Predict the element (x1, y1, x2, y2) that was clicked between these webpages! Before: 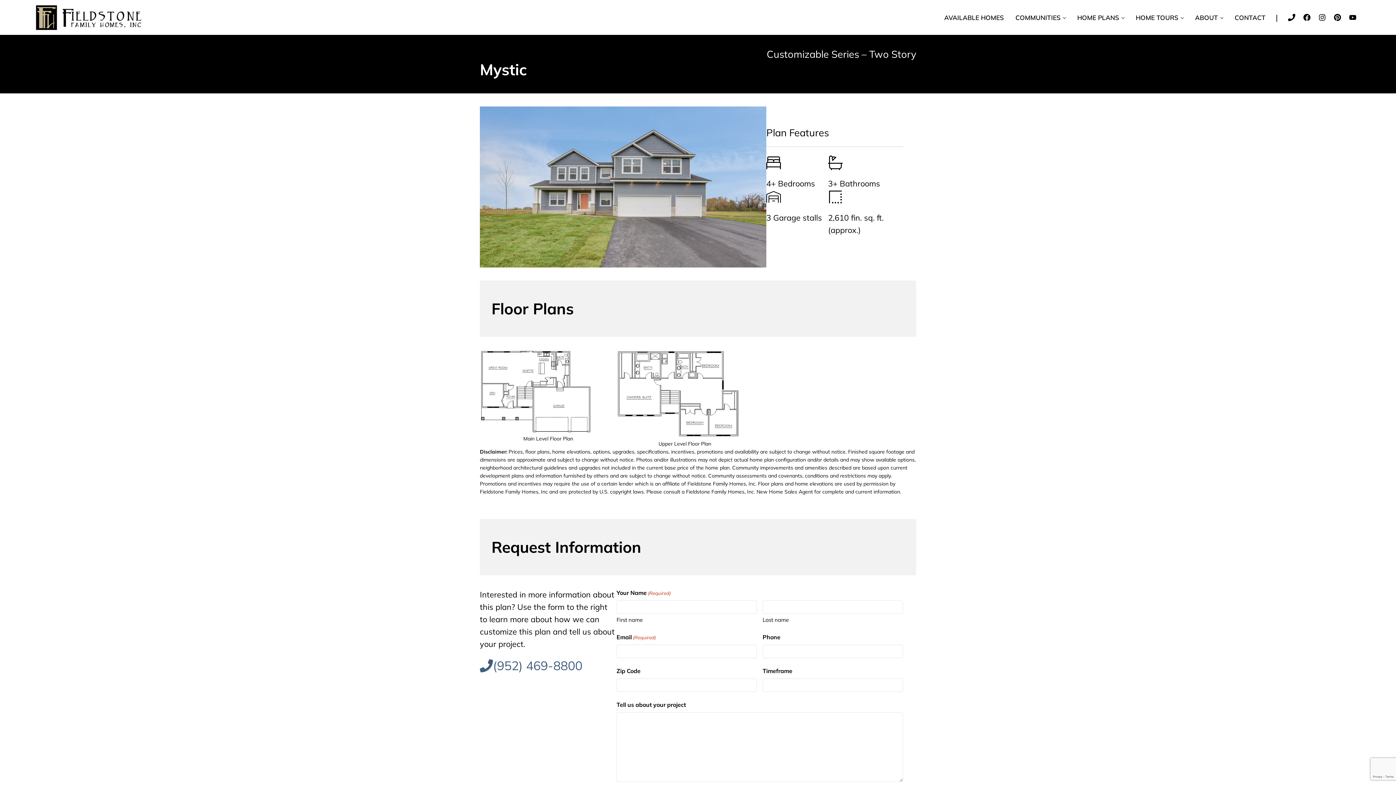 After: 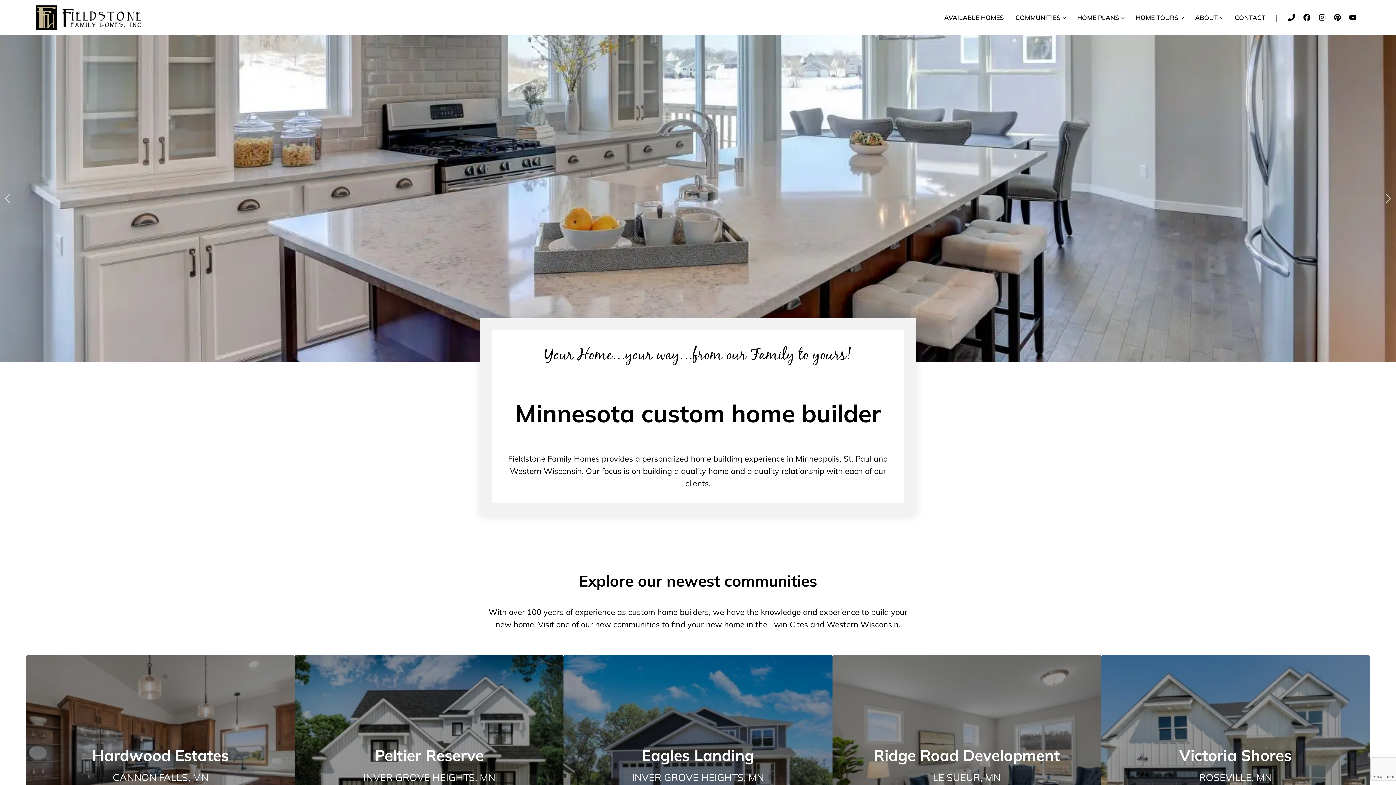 Action: bbox: (33, 4, 142, 30)